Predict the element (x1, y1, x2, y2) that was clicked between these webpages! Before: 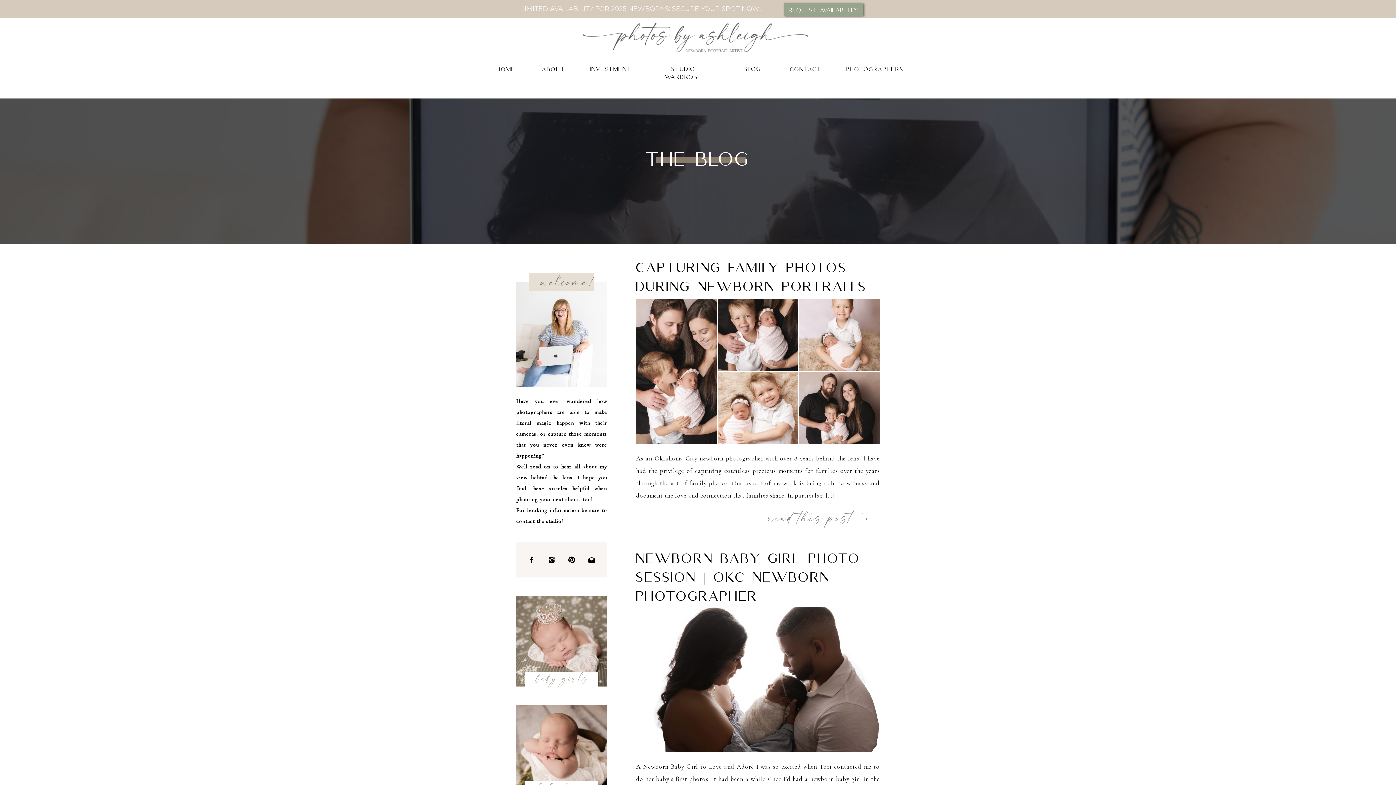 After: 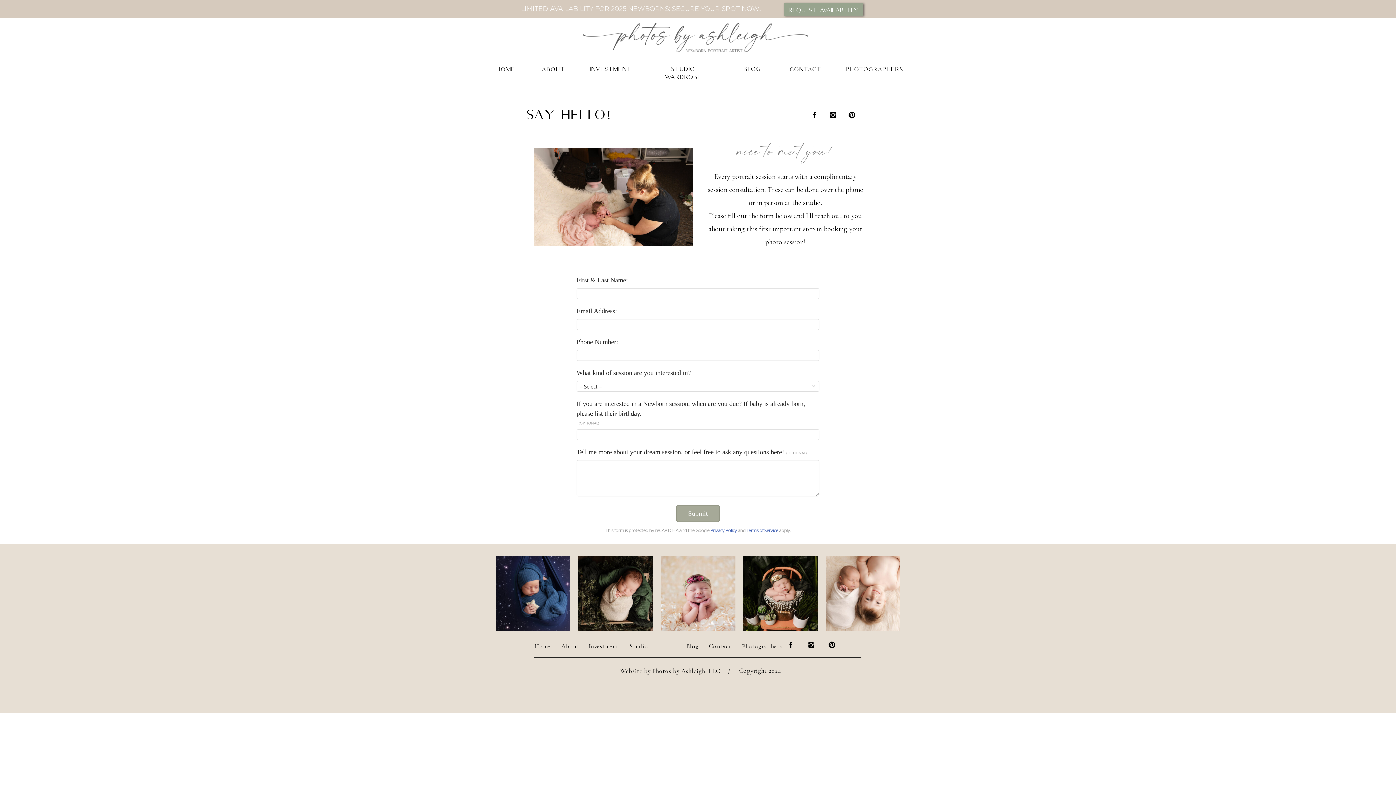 Action: label: REQUEST AVAILABILITY bbox: (788, 5, 860, 13)